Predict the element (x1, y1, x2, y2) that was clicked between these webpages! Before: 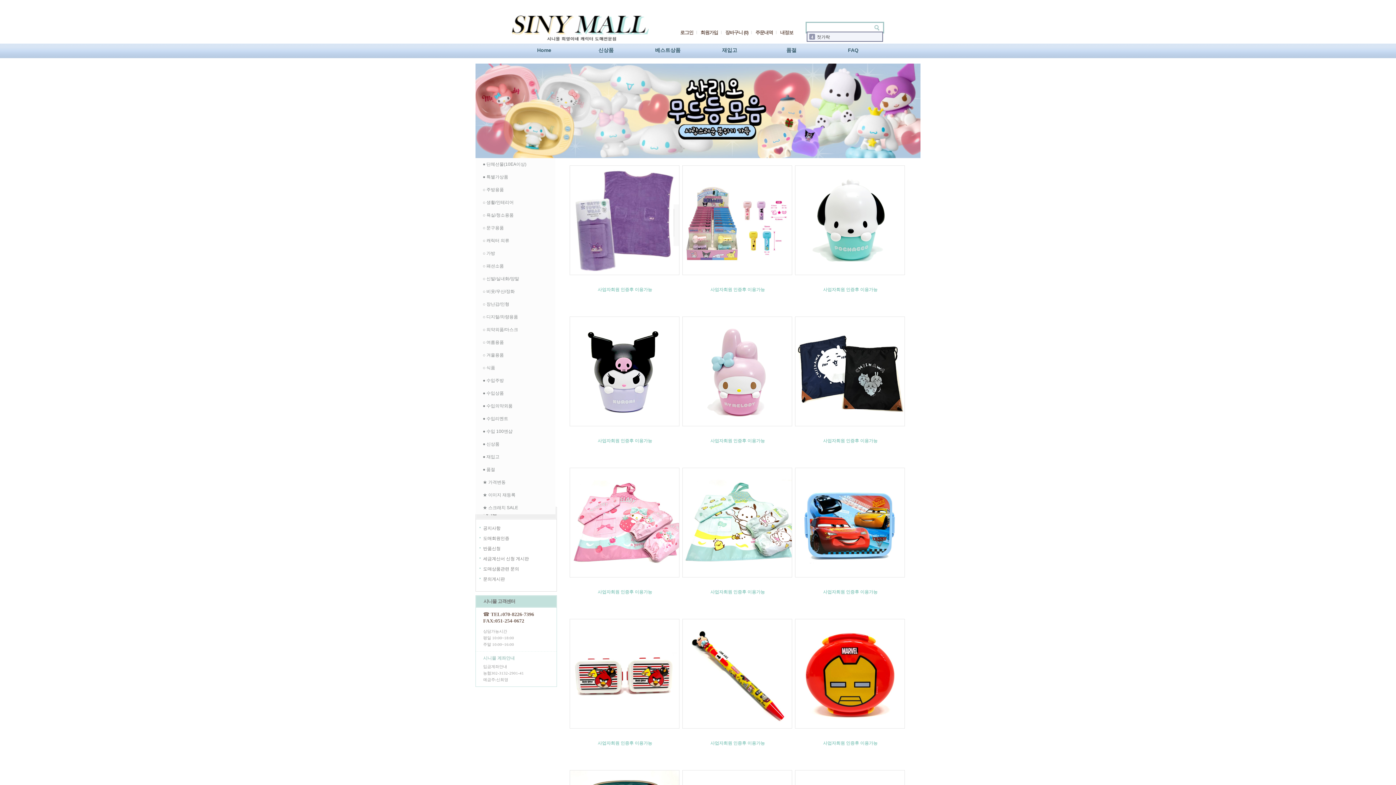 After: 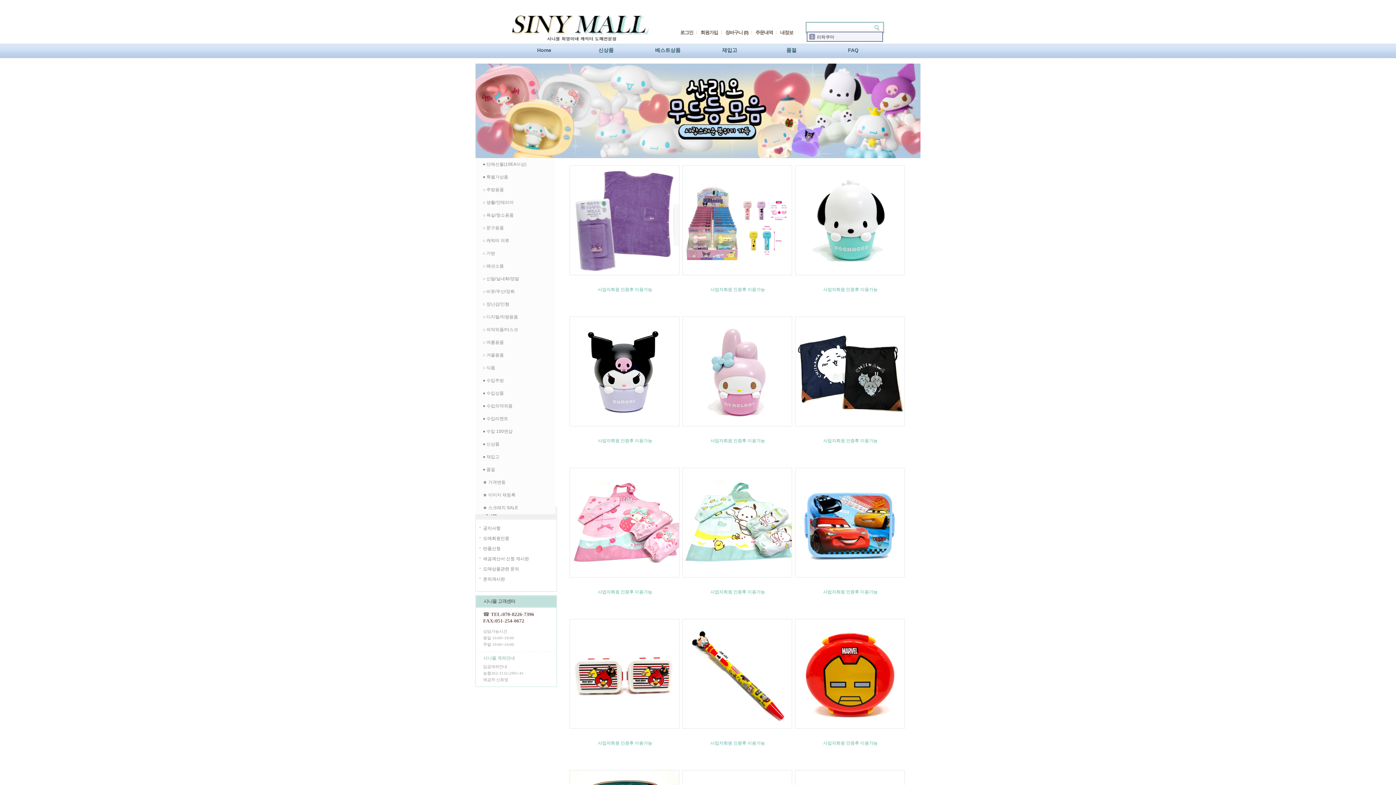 Action: bbox: (475, 247, 555, 260) label: ○ 가방